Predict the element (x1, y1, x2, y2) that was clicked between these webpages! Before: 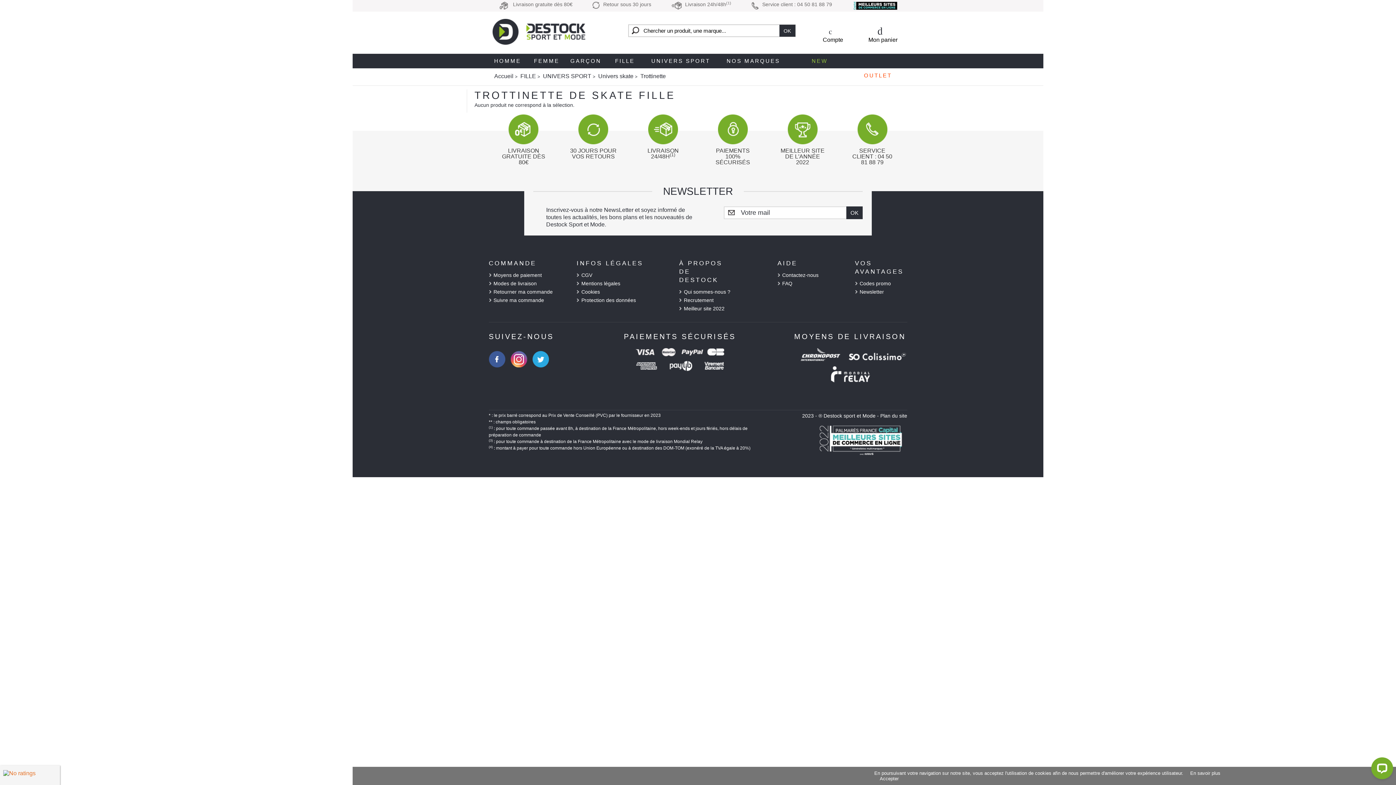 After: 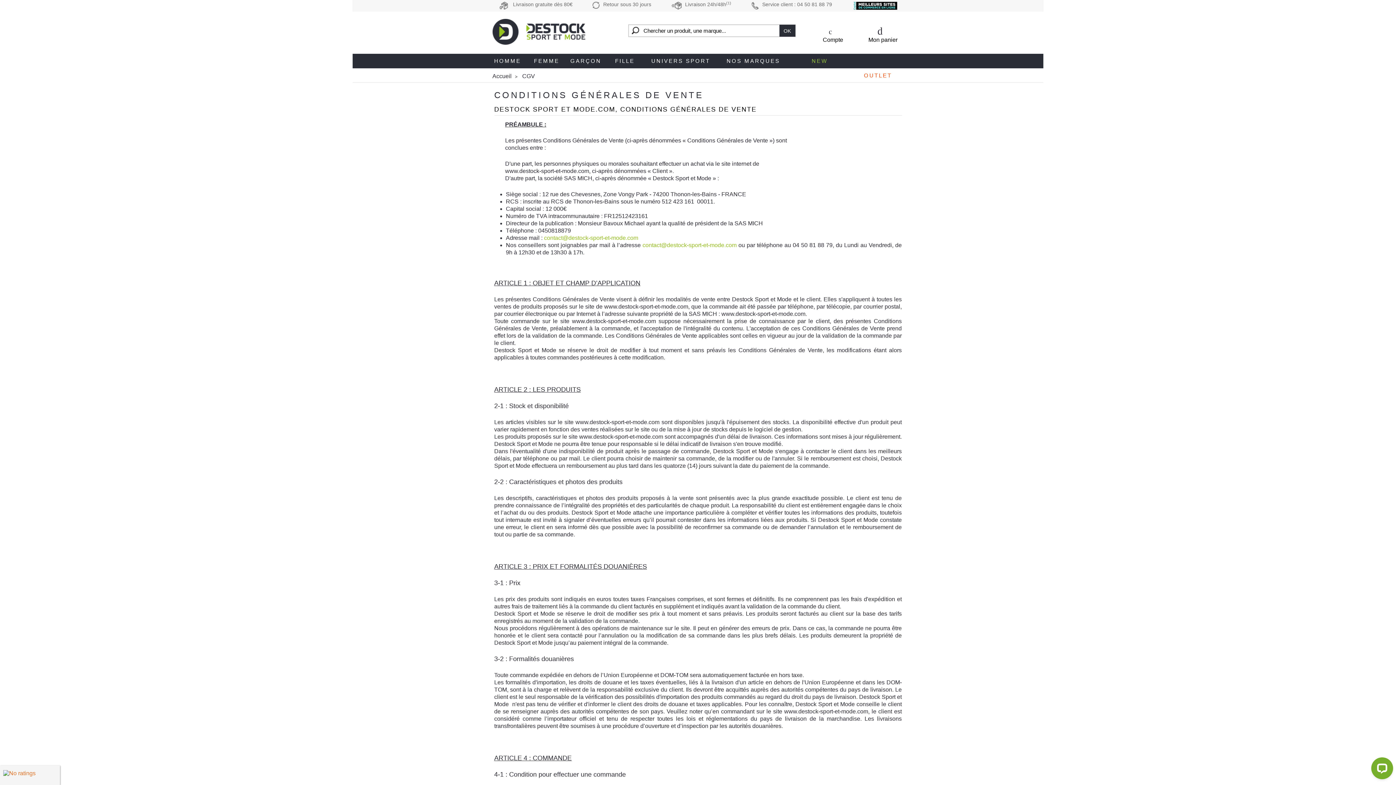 Action: label: En savoir plus bbox: (1190, 770, 1220, 776)